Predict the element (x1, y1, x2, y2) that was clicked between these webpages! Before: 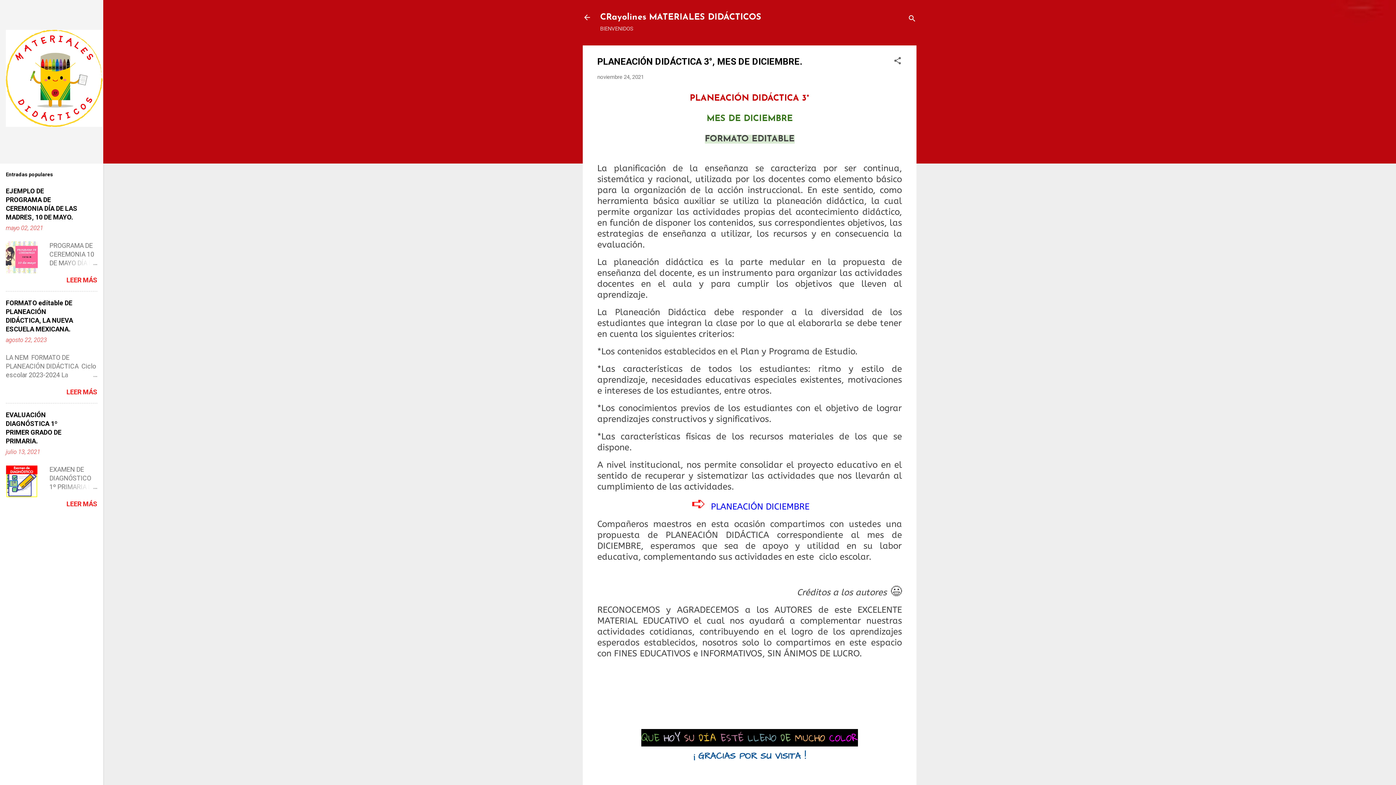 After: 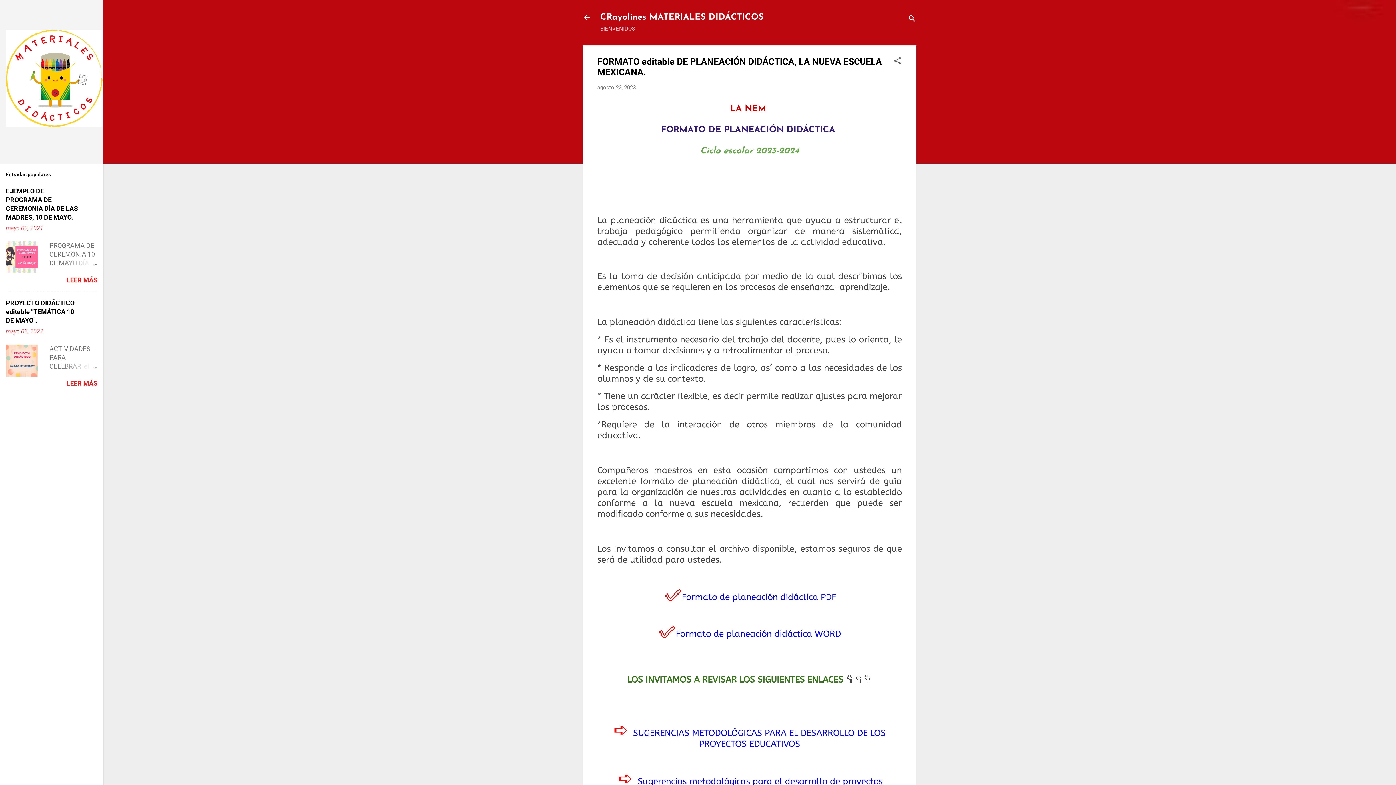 Action: label: agosto 22, 2023 bbox: (5, 336, 46, 343)